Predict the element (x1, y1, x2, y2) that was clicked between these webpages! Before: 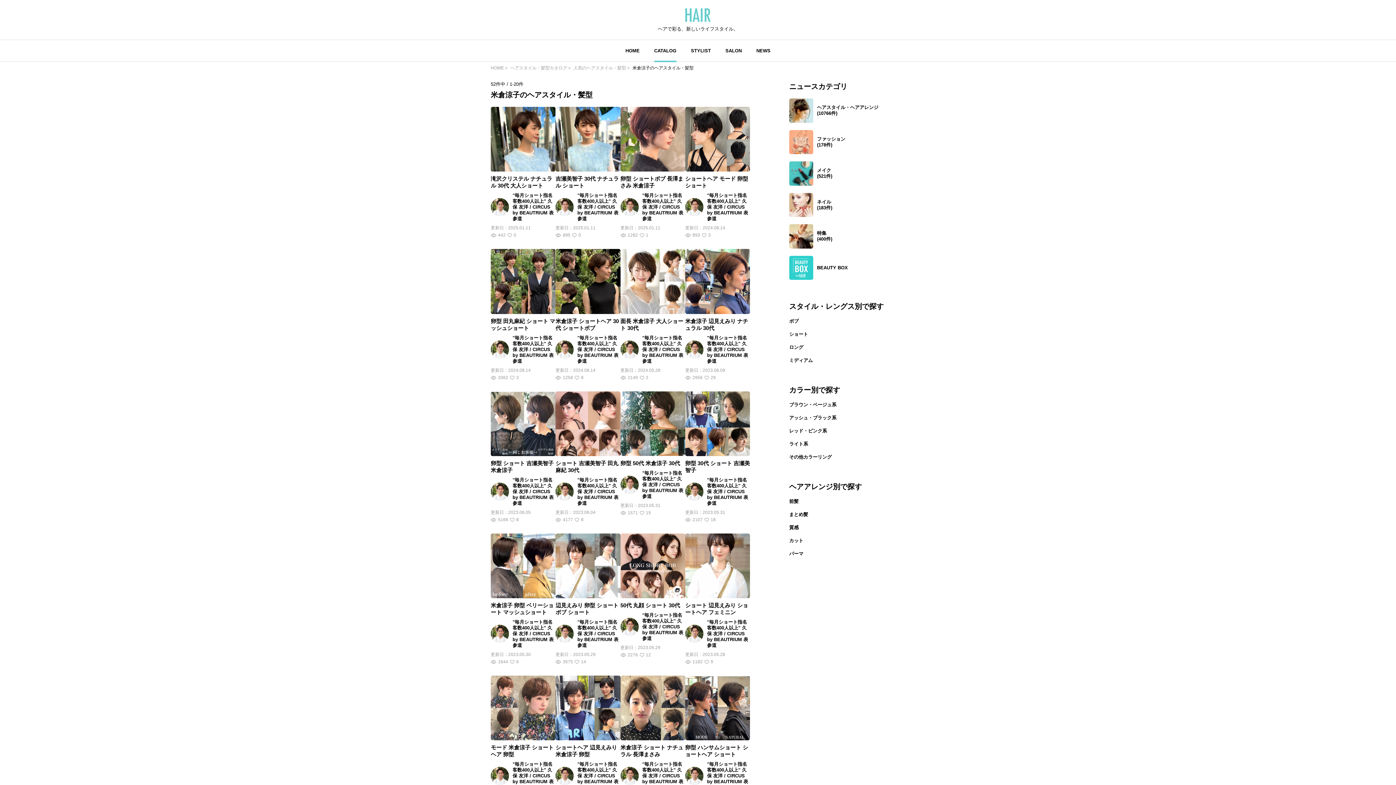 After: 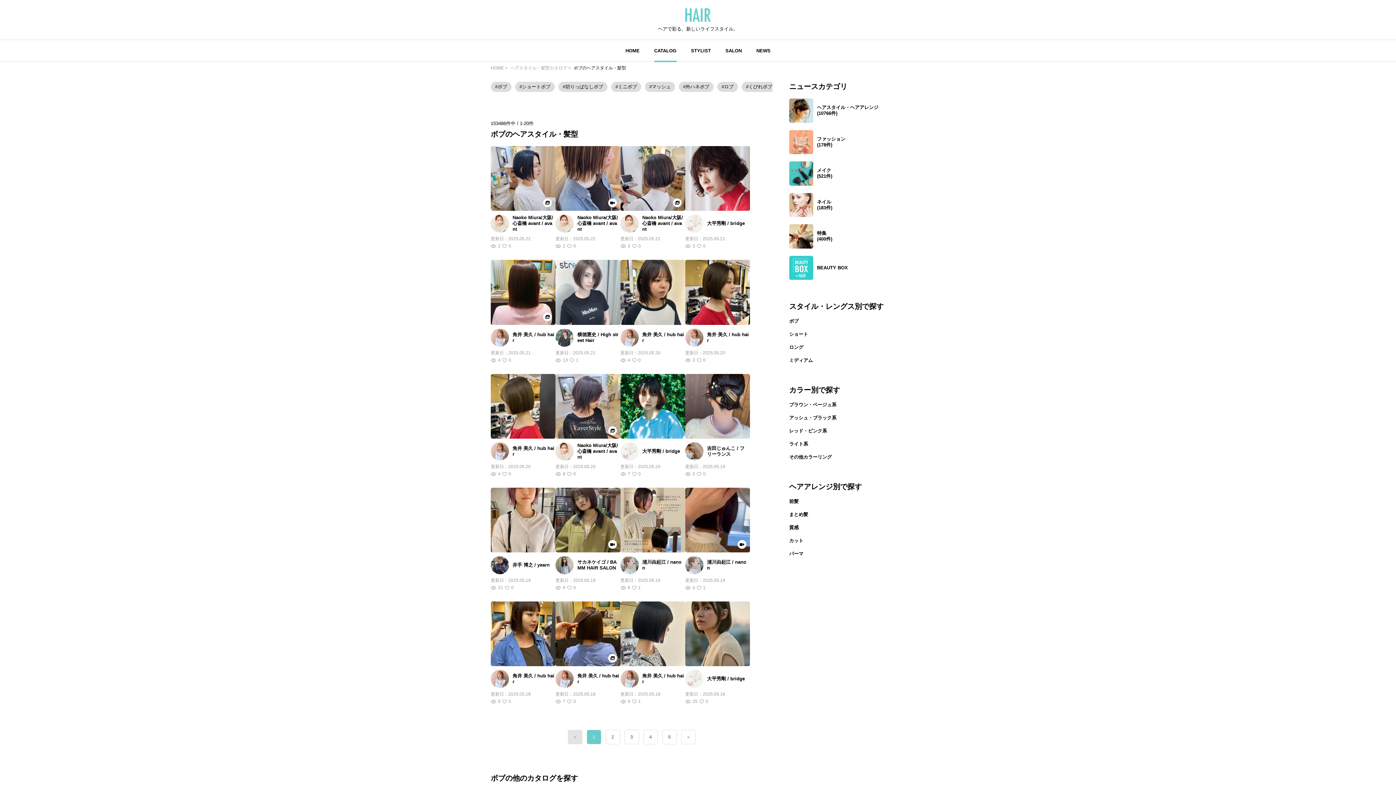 Action: bbox: (789, 318, 905, 324) label: ボブ